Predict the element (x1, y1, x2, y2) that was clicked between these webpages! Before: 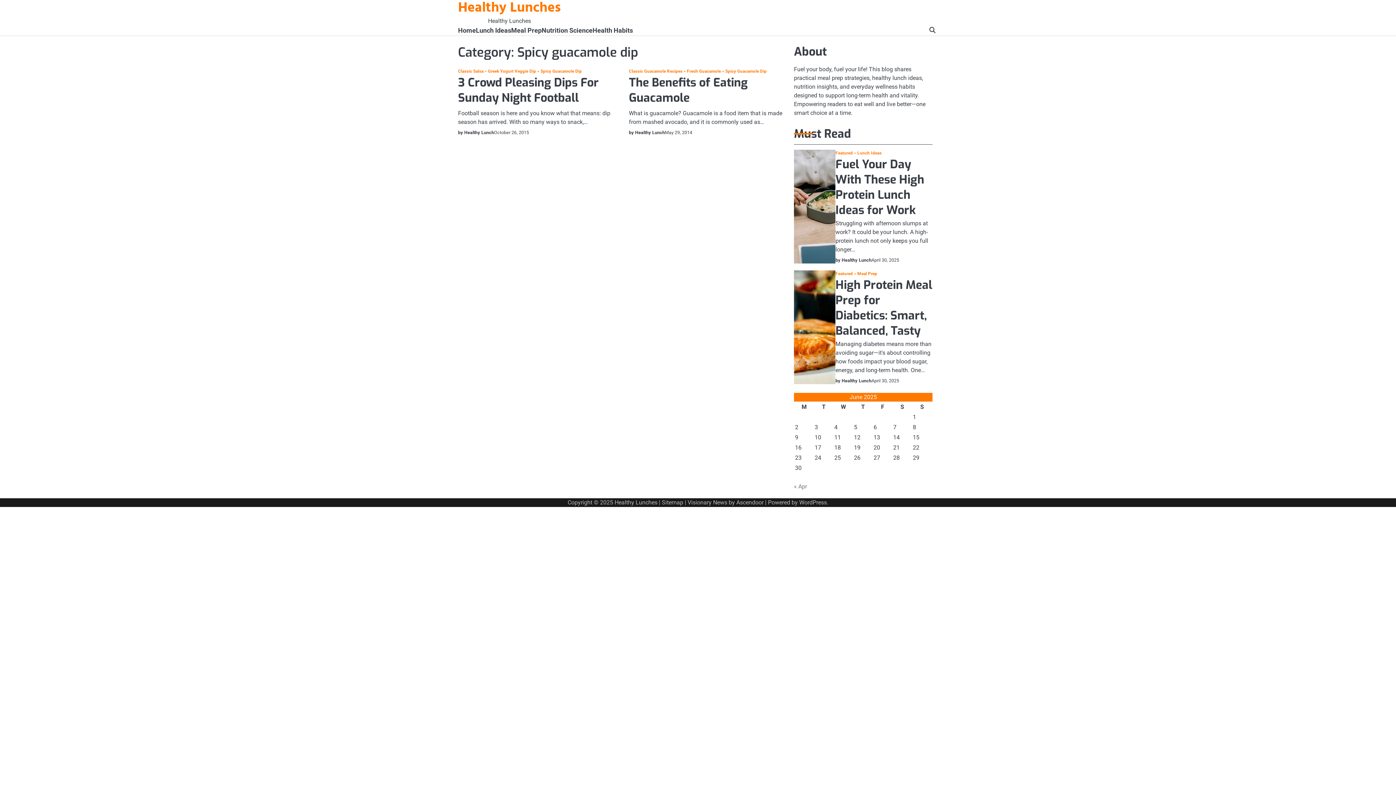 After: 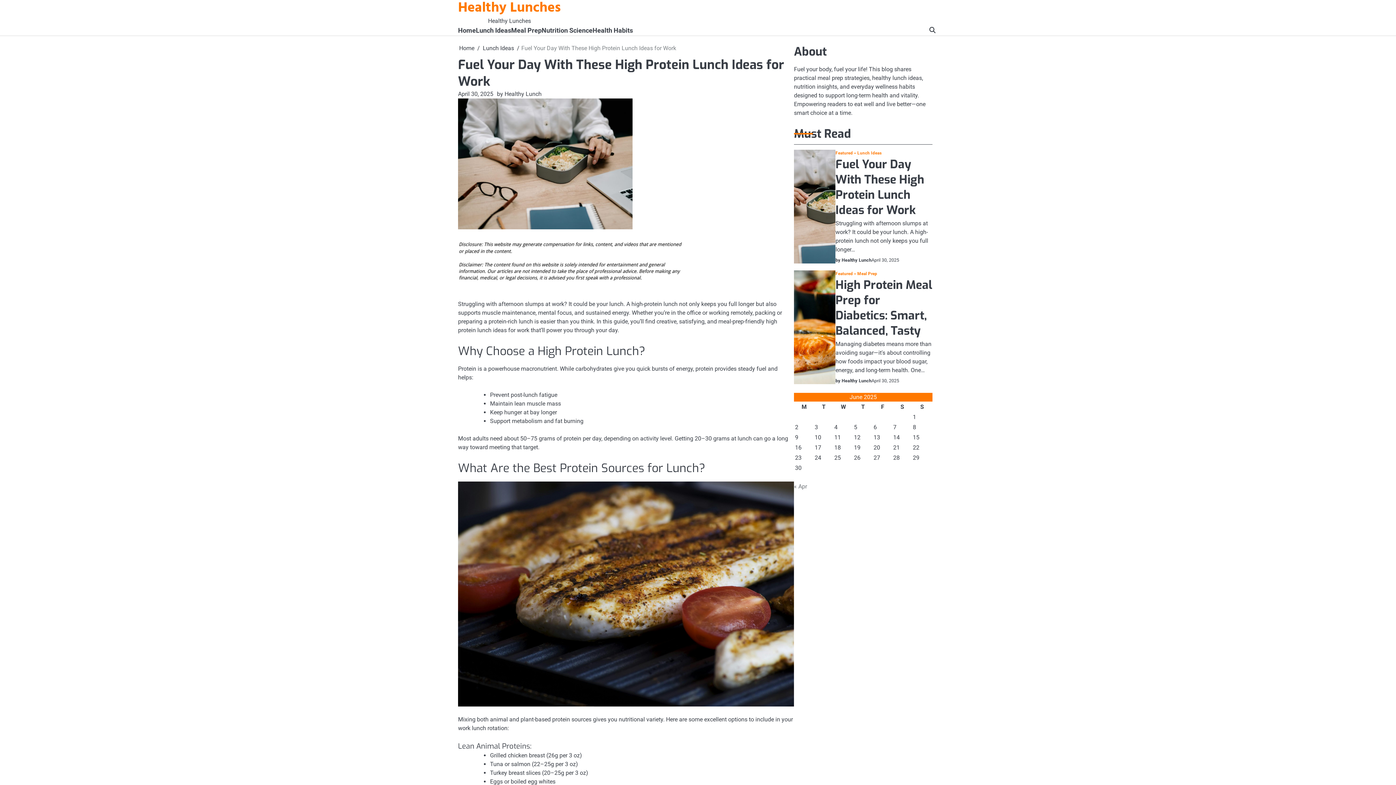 Action: bbox: (871, 257, 899, 263) label: April 30, 2025